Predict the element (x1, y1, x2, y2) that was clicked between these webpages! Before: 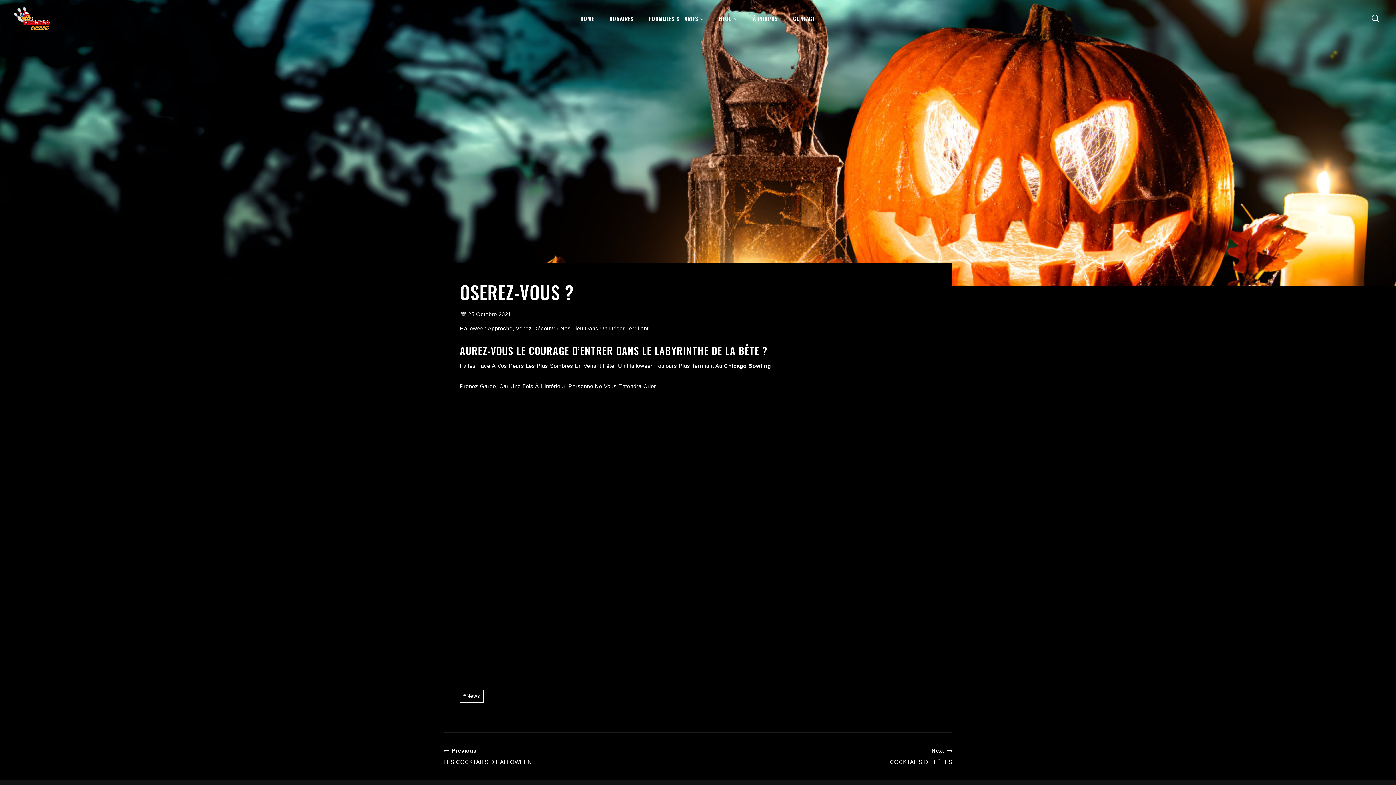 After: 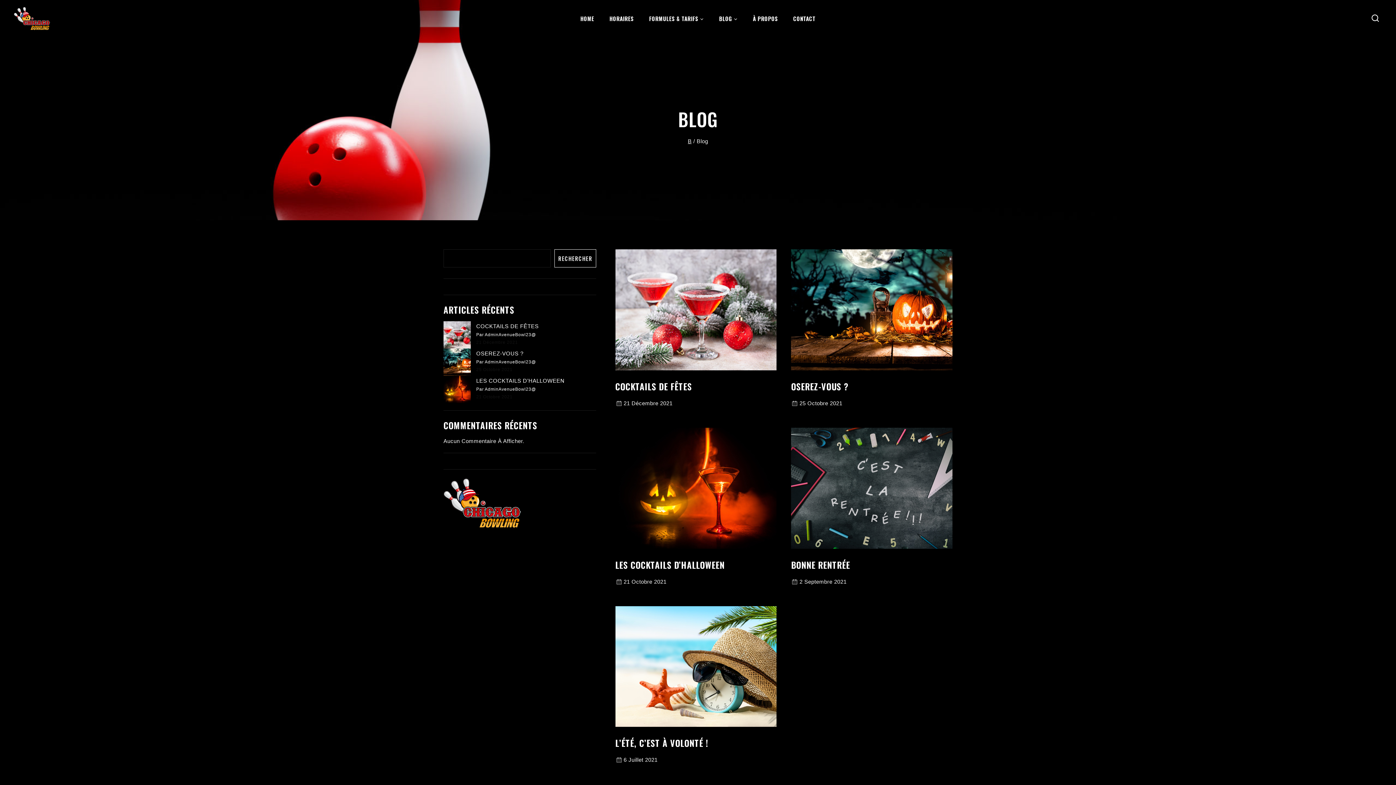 Action: label: BLOG bbox: (711, 0, 745, 37)